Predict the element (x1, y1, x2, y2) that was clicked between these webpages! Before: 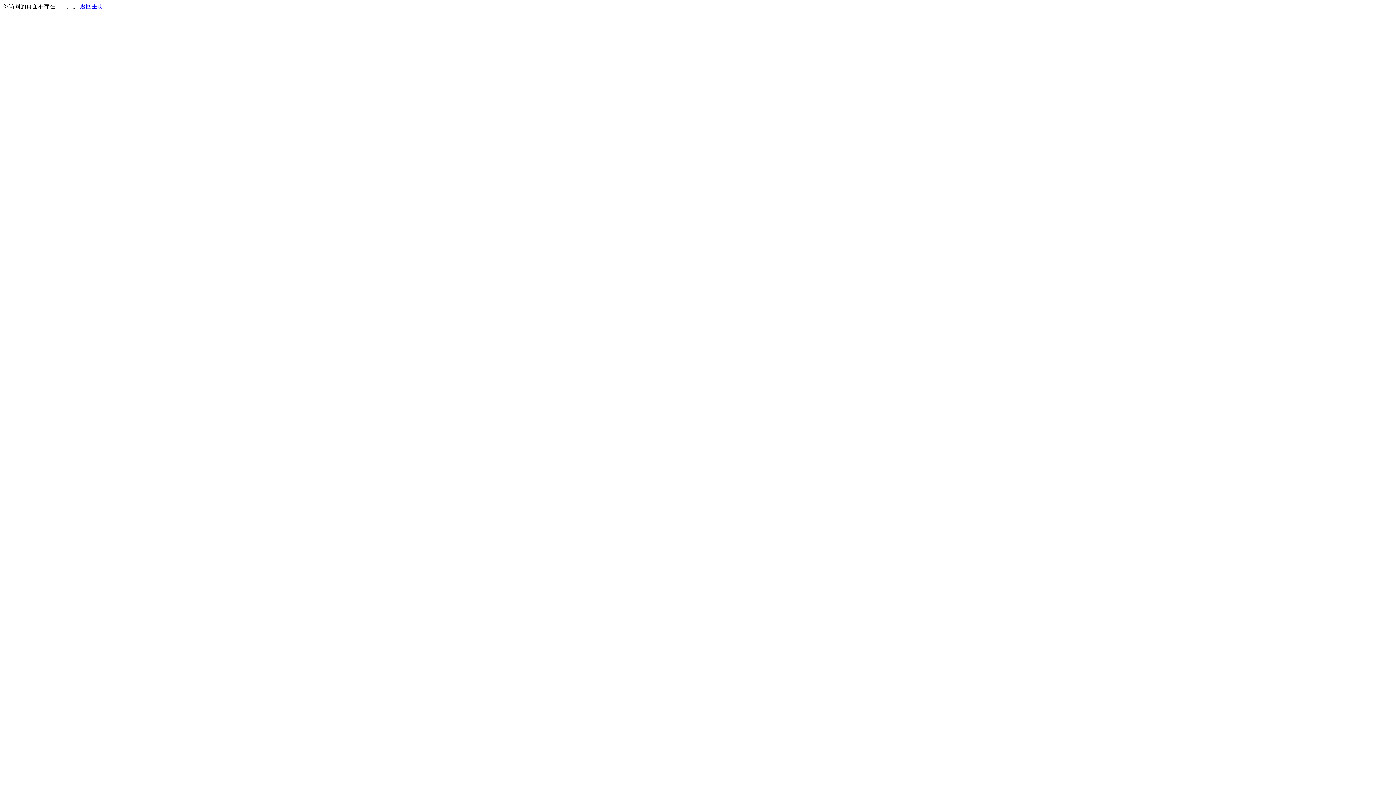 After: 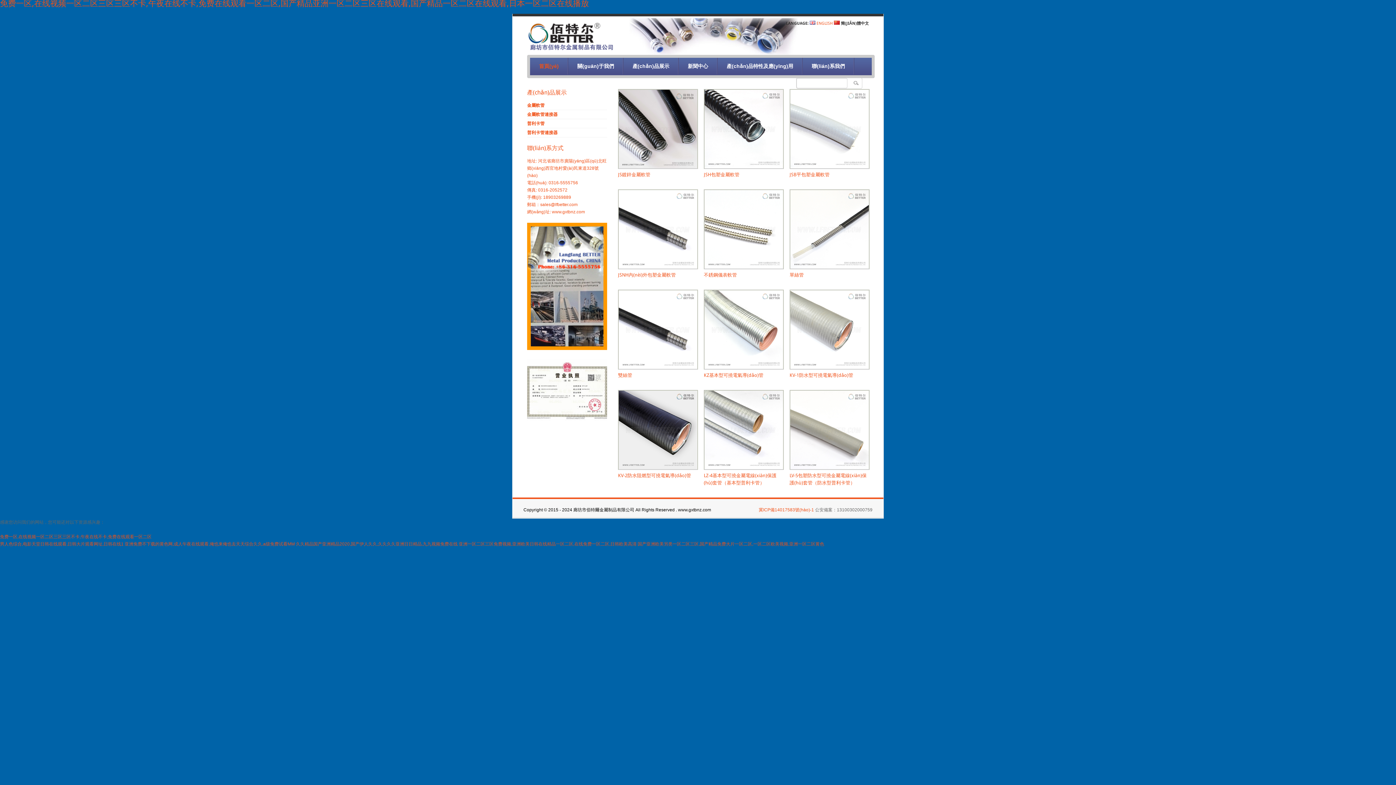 Action: bbox: (80, 3, 103, 9) label: 返回主页